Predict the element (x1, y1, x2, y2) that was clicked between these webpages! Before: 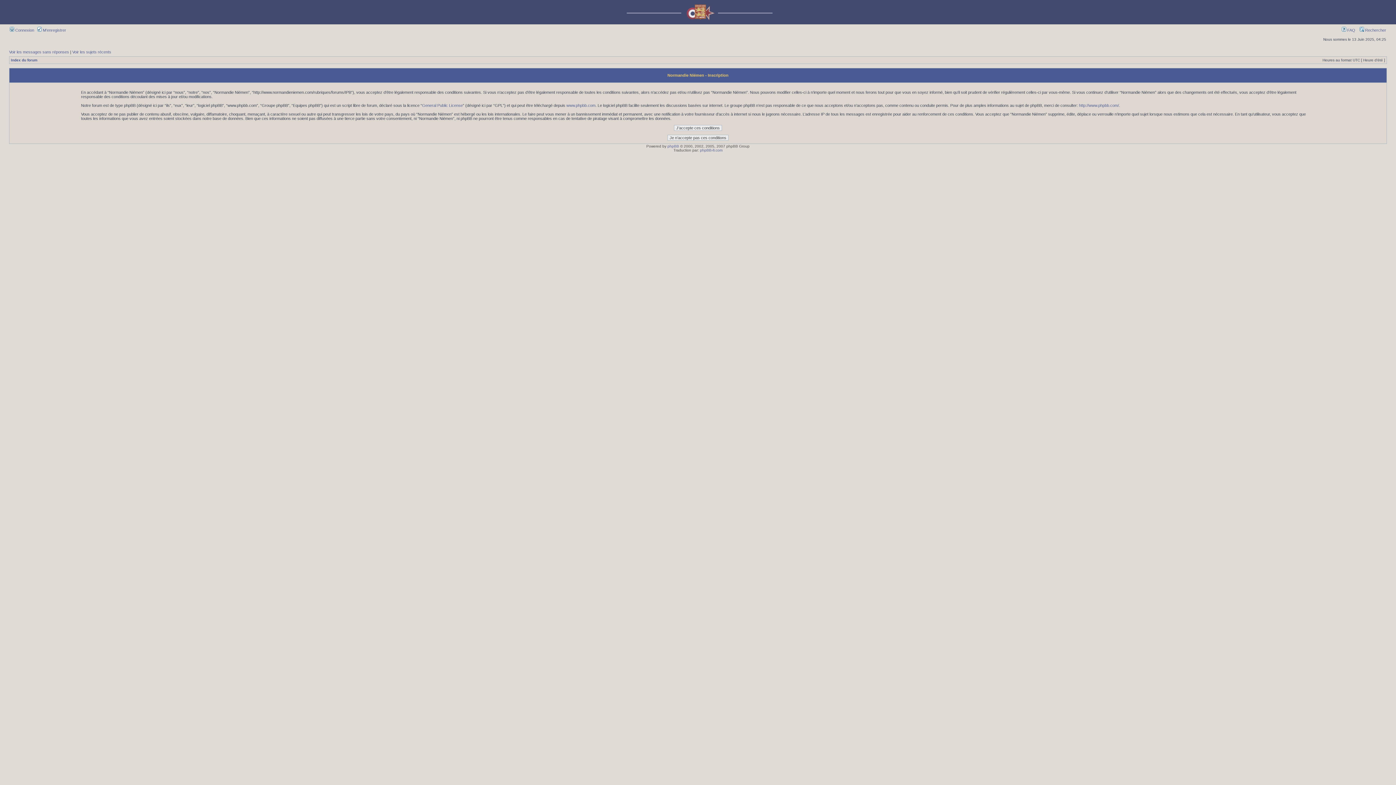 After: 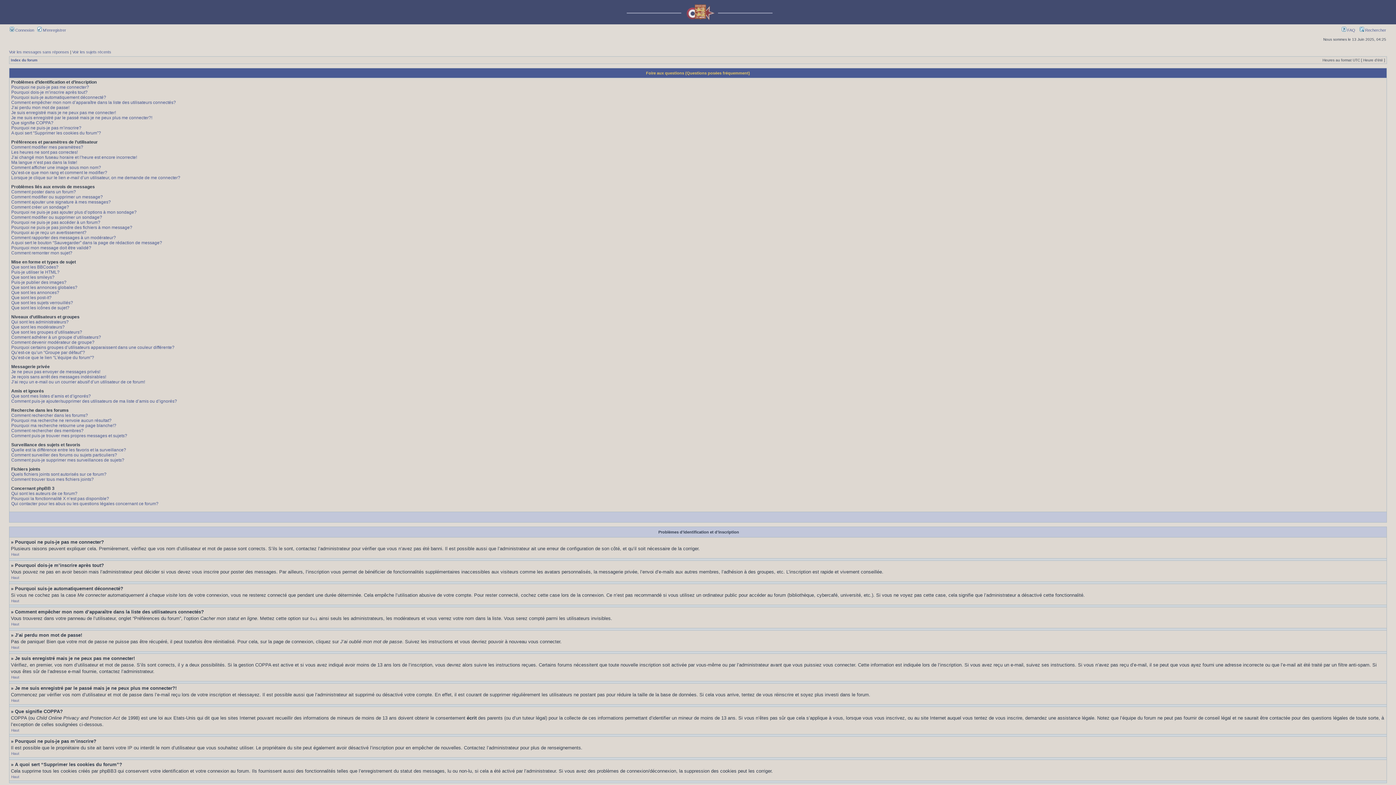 Action: label:  FAQ bbox: (1342, 28, 1355, 32)